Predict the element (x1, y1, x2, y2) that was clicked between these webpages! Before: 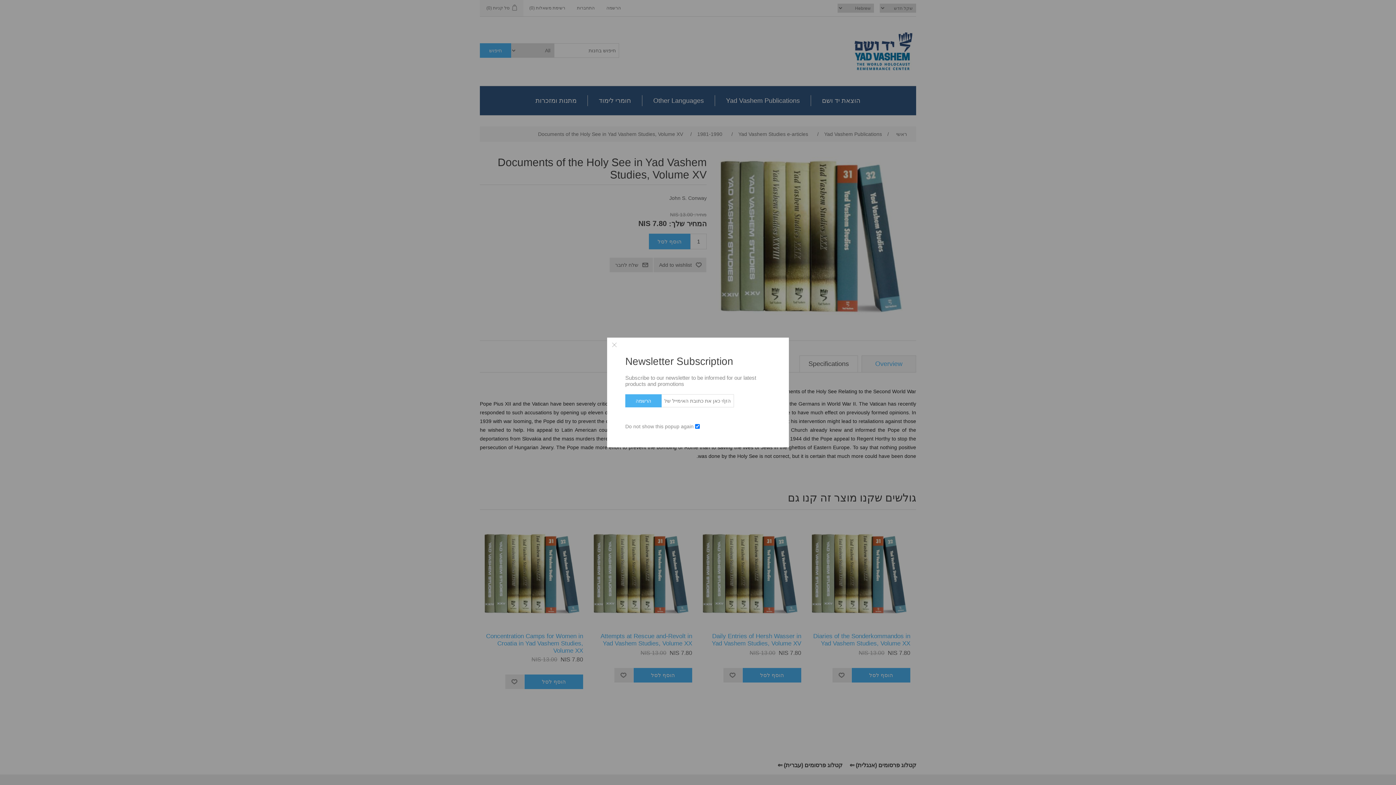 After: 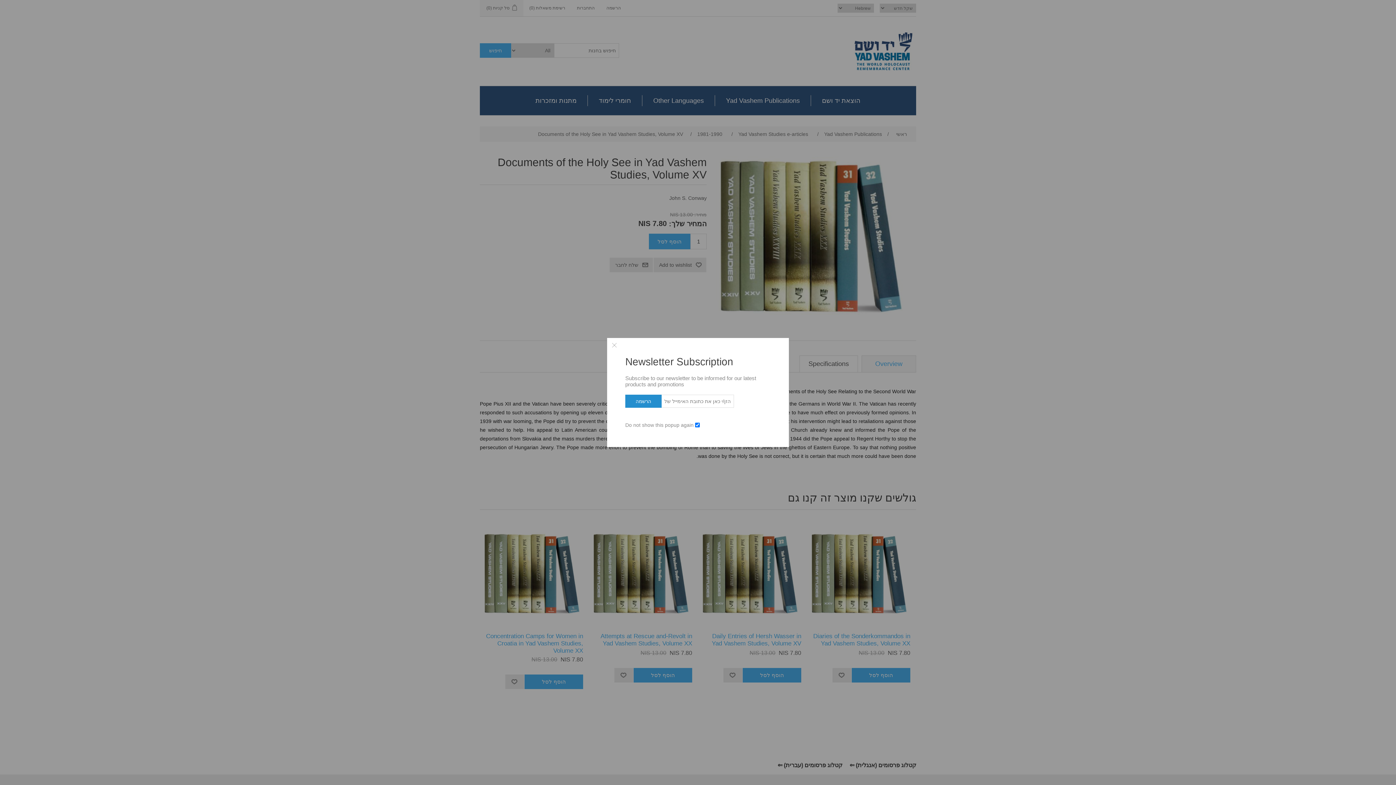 Action: label: הרשמה bbox: (625, 394, 661, 407)